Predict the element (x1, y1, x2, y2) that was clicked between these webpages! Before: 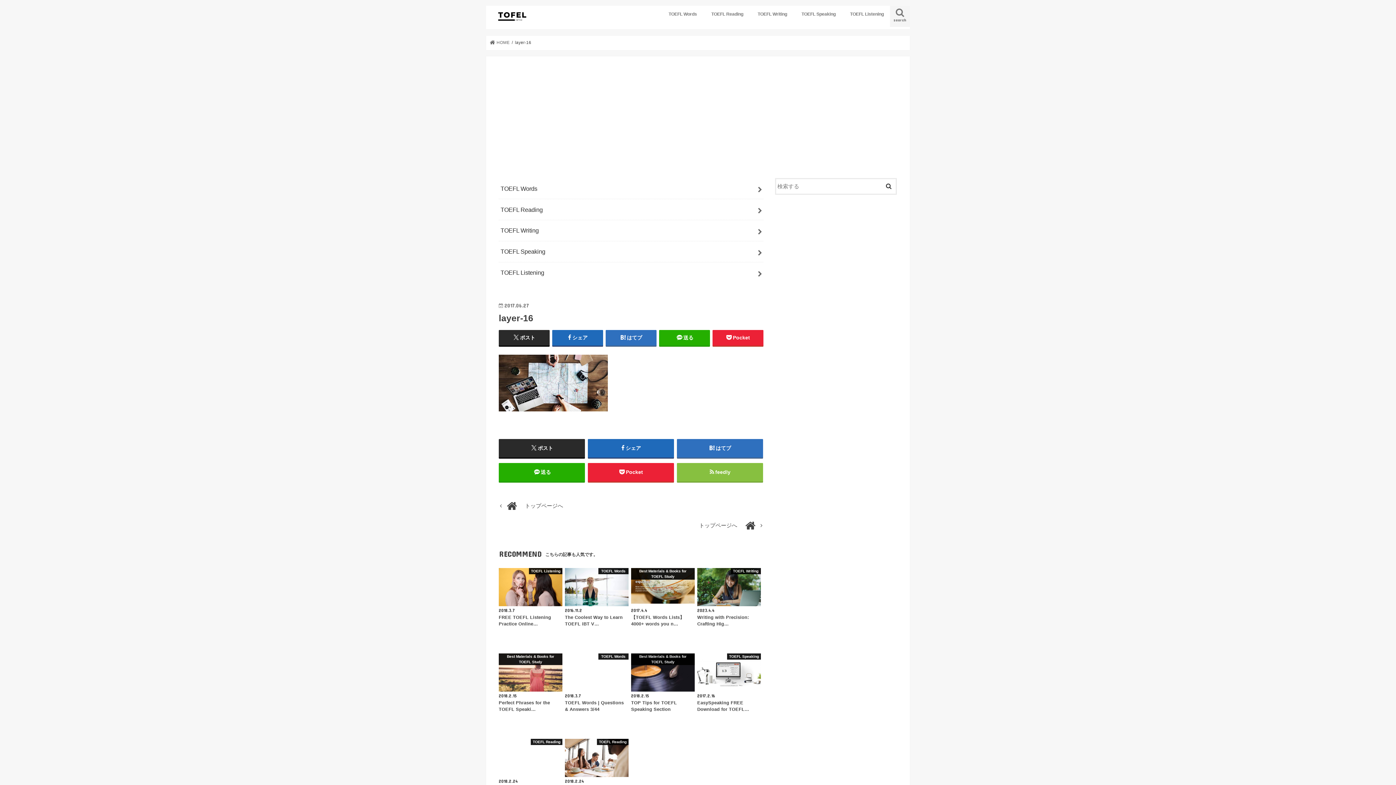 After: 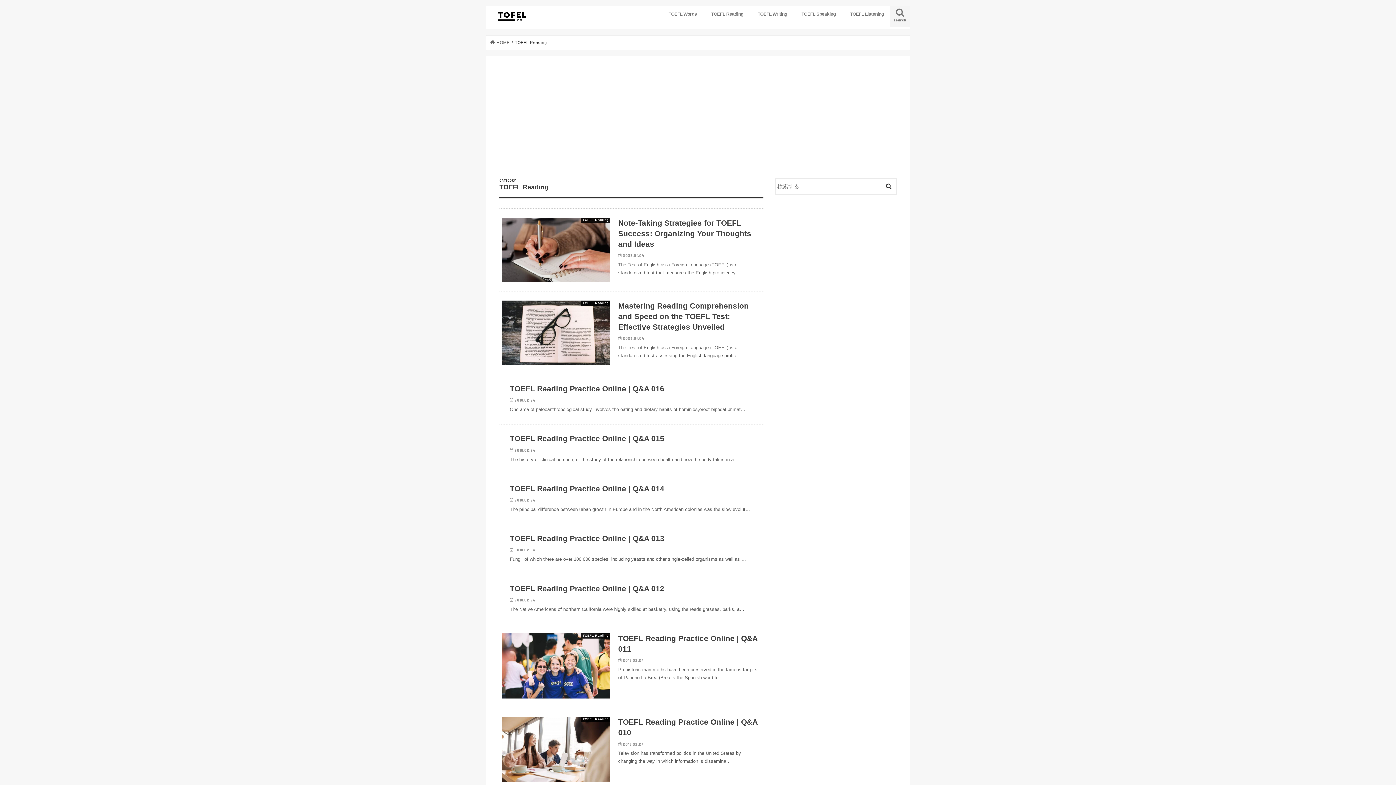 Action: bbox: (498, 199, 763, 220) label: TOEFL Reading